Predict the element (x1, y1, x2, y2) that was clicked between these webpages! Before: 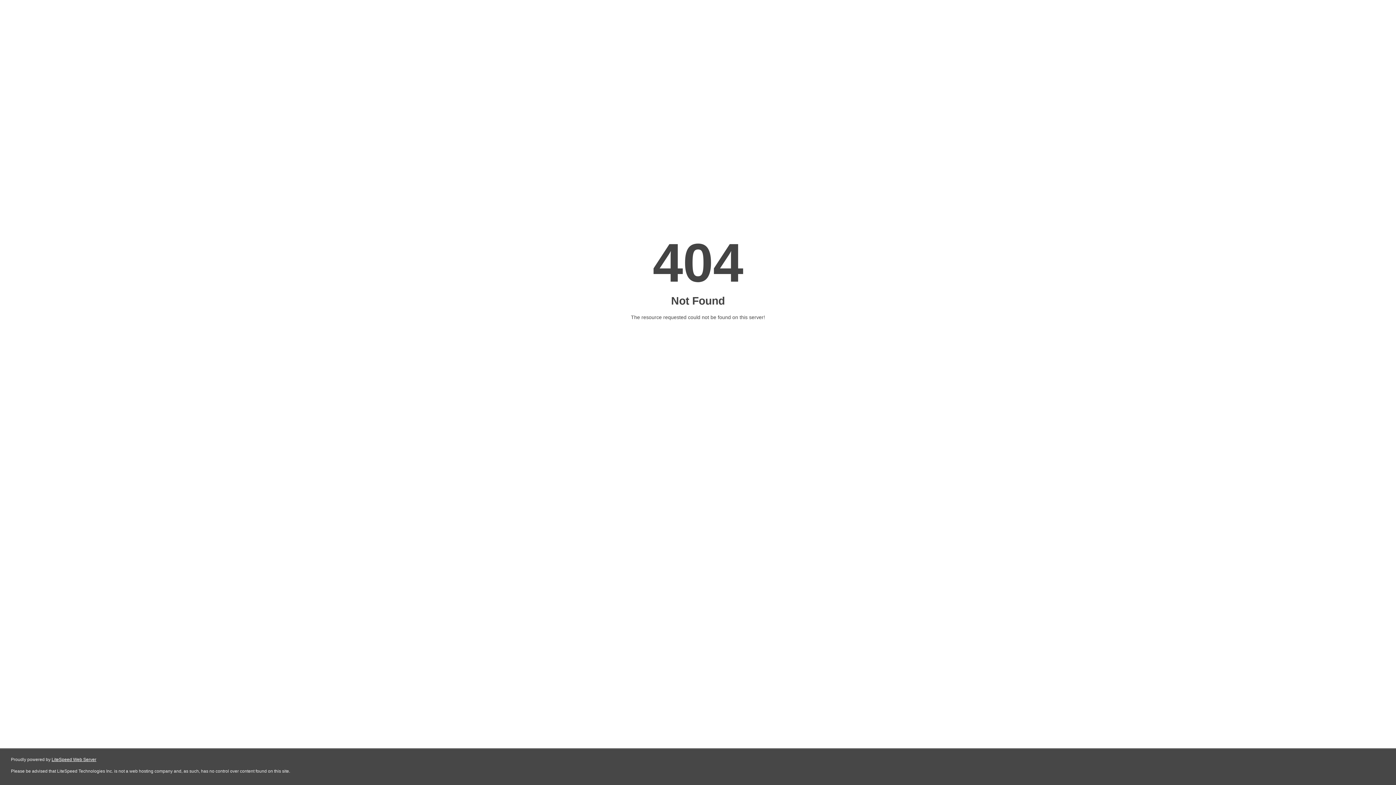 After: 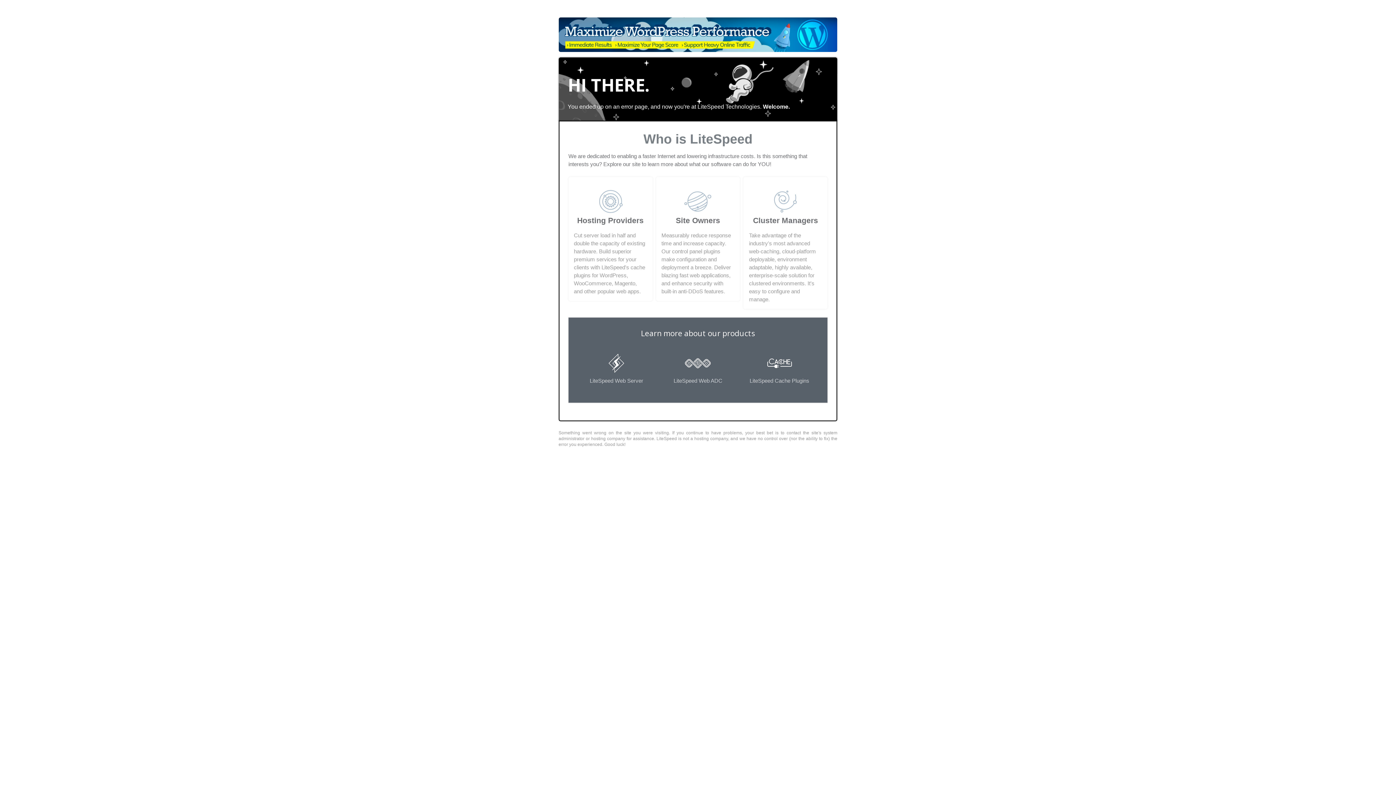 Action: label: LiteSpeed Web Server bbox: (51, 757, 96, 762)